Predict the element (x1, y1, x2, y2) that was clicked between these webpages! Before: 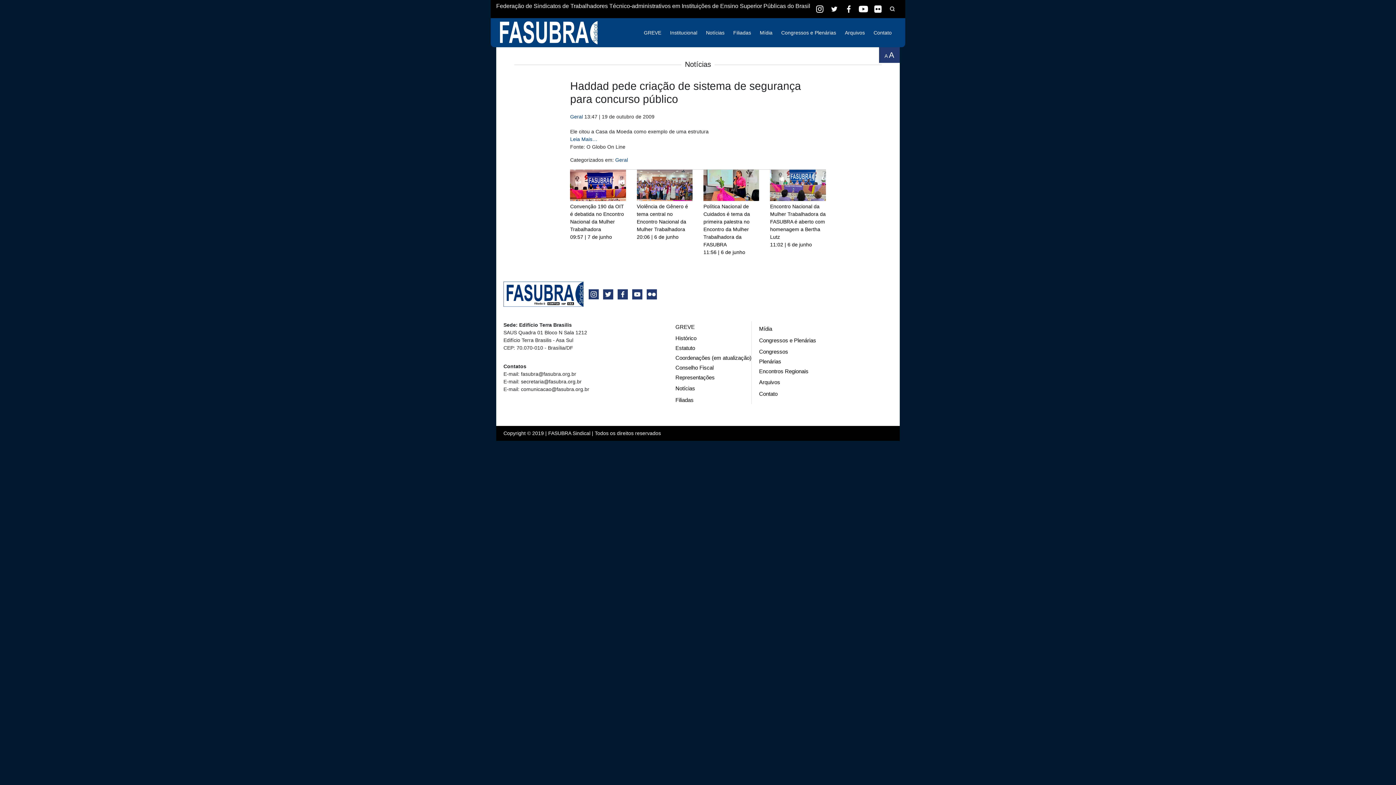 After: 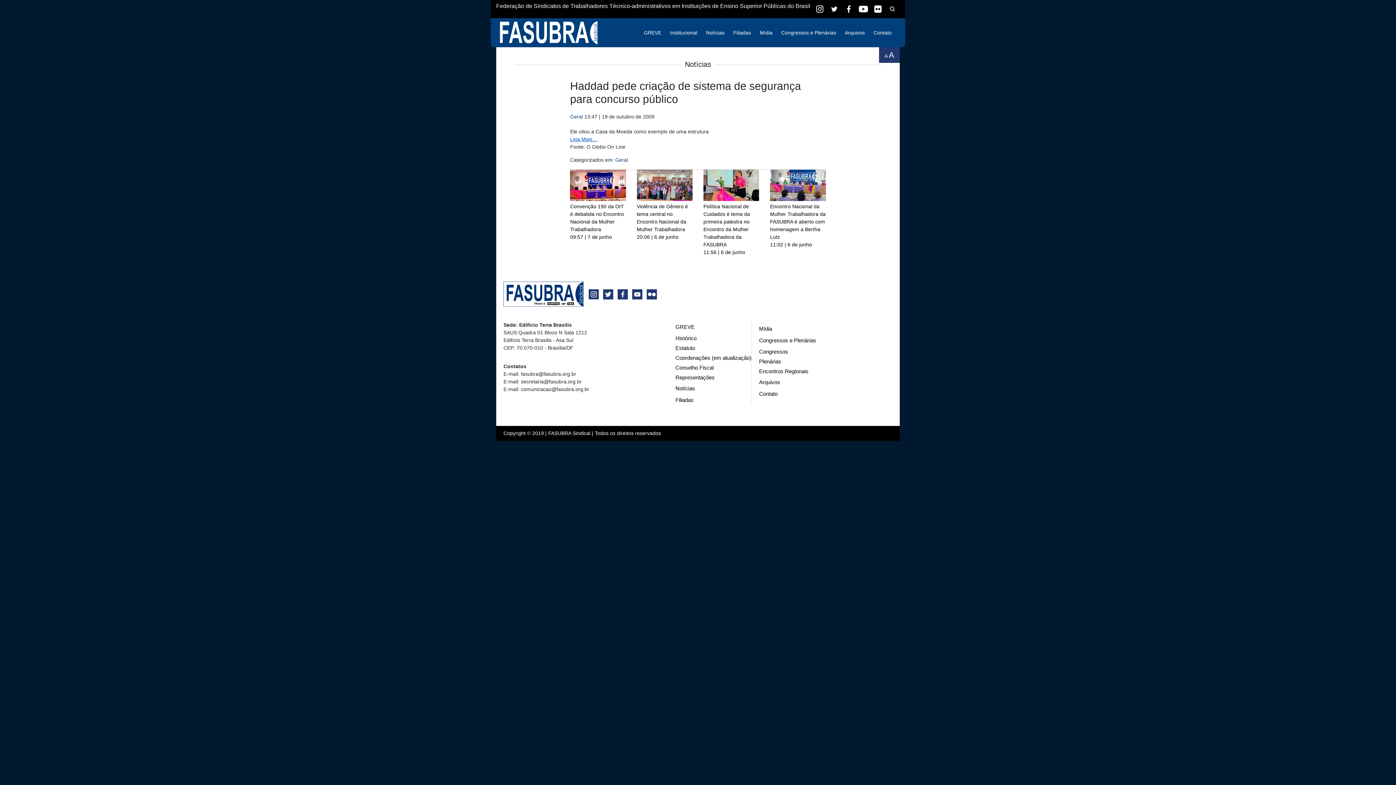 Action: bbox: (570, 136, 597, 142) label: Leia Mais…
